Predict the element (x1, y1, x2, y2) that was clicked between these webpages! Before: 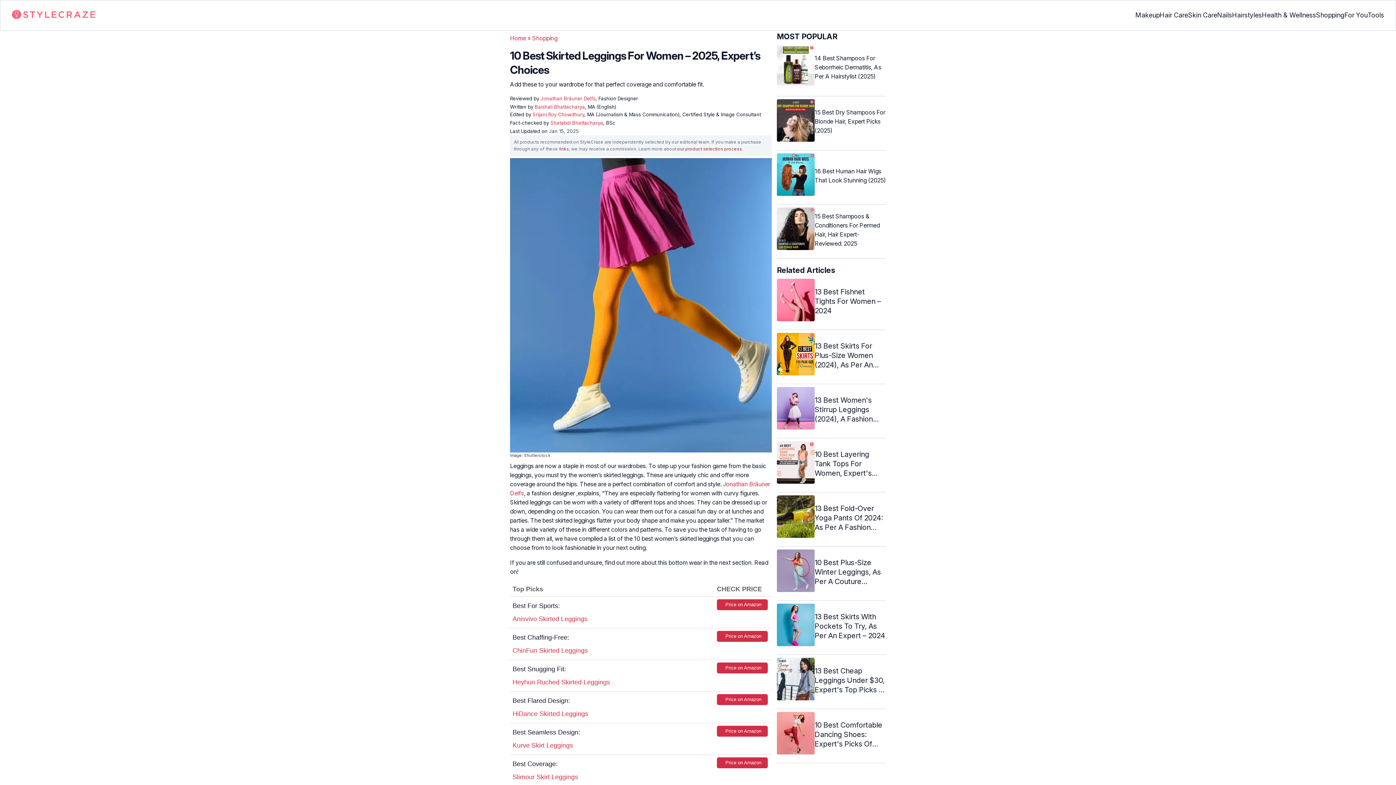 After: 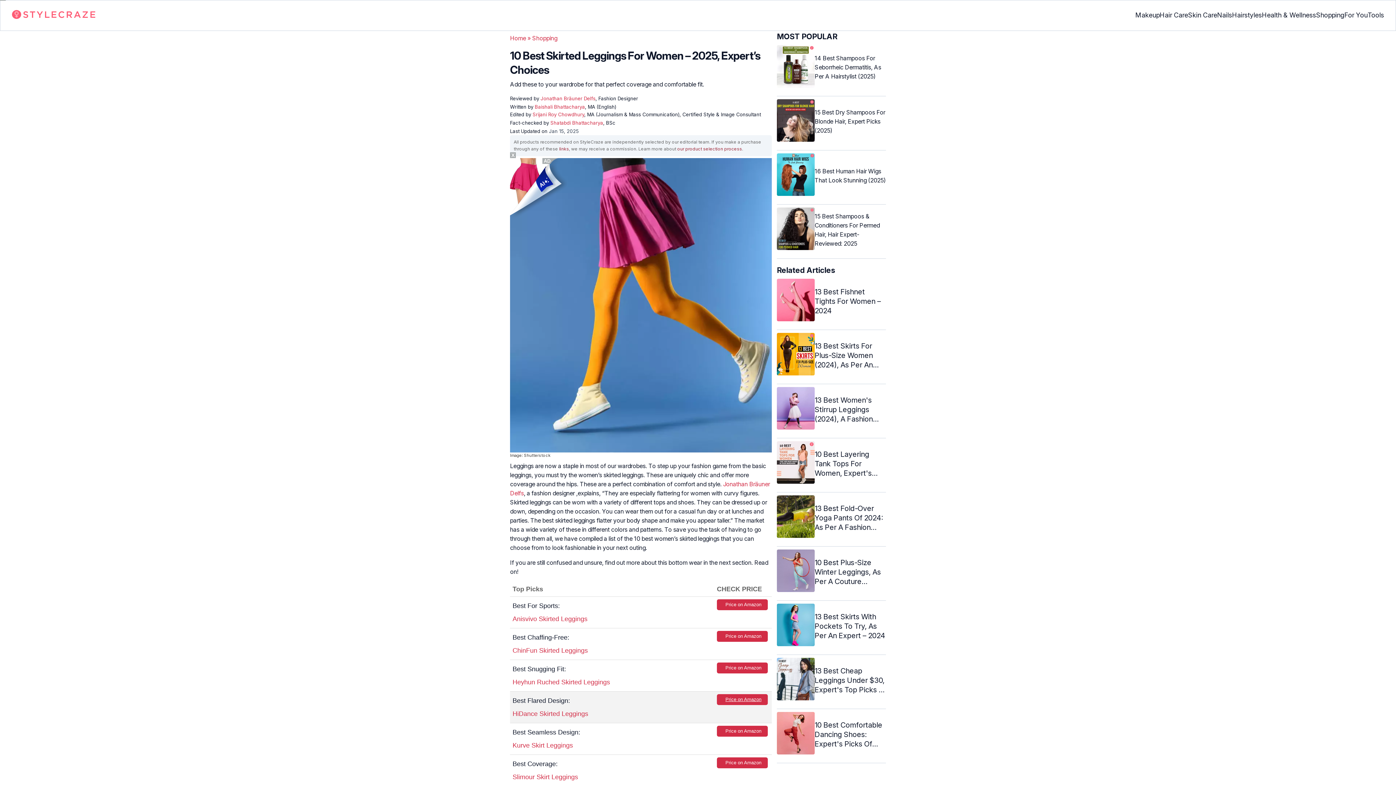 Action: bbox: (717, 694, 768, 705) label: Price on Amazon